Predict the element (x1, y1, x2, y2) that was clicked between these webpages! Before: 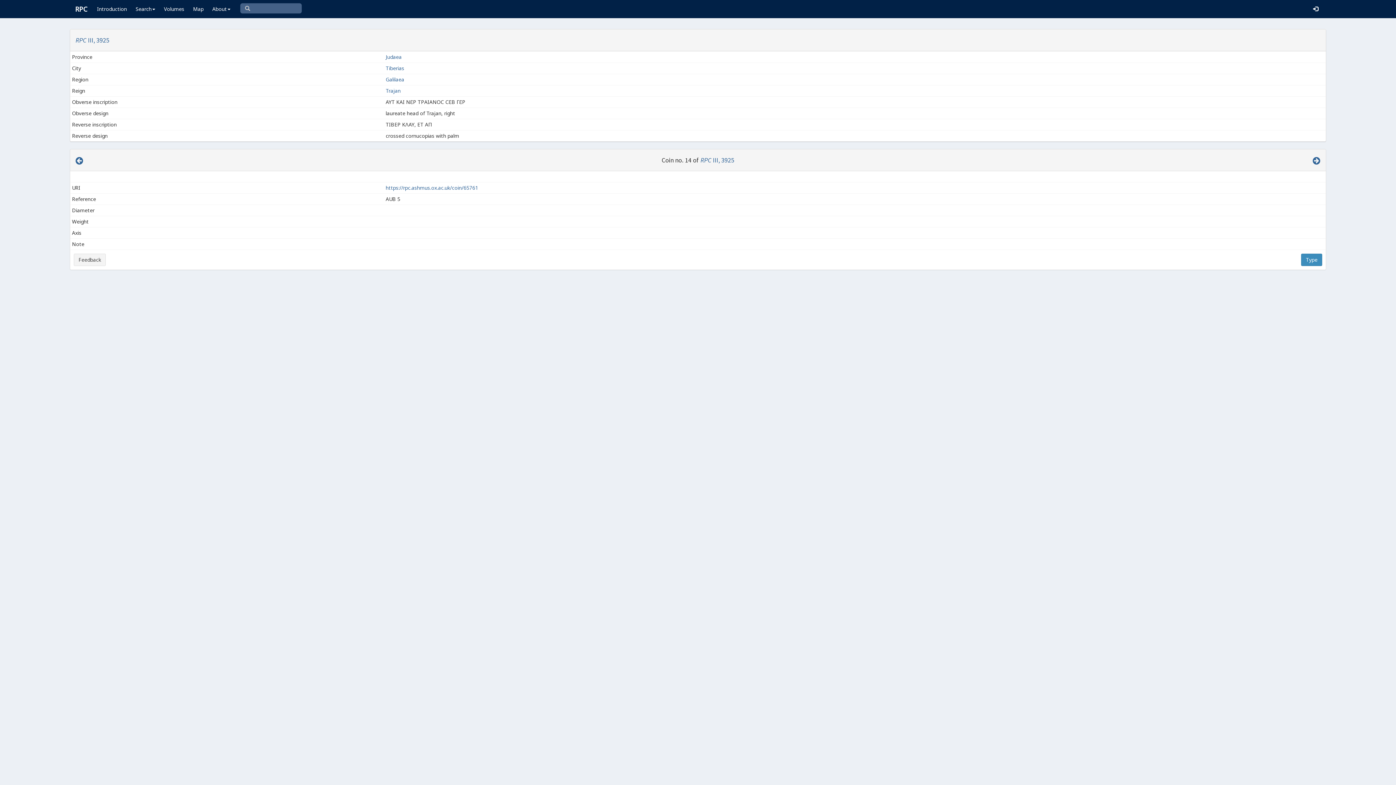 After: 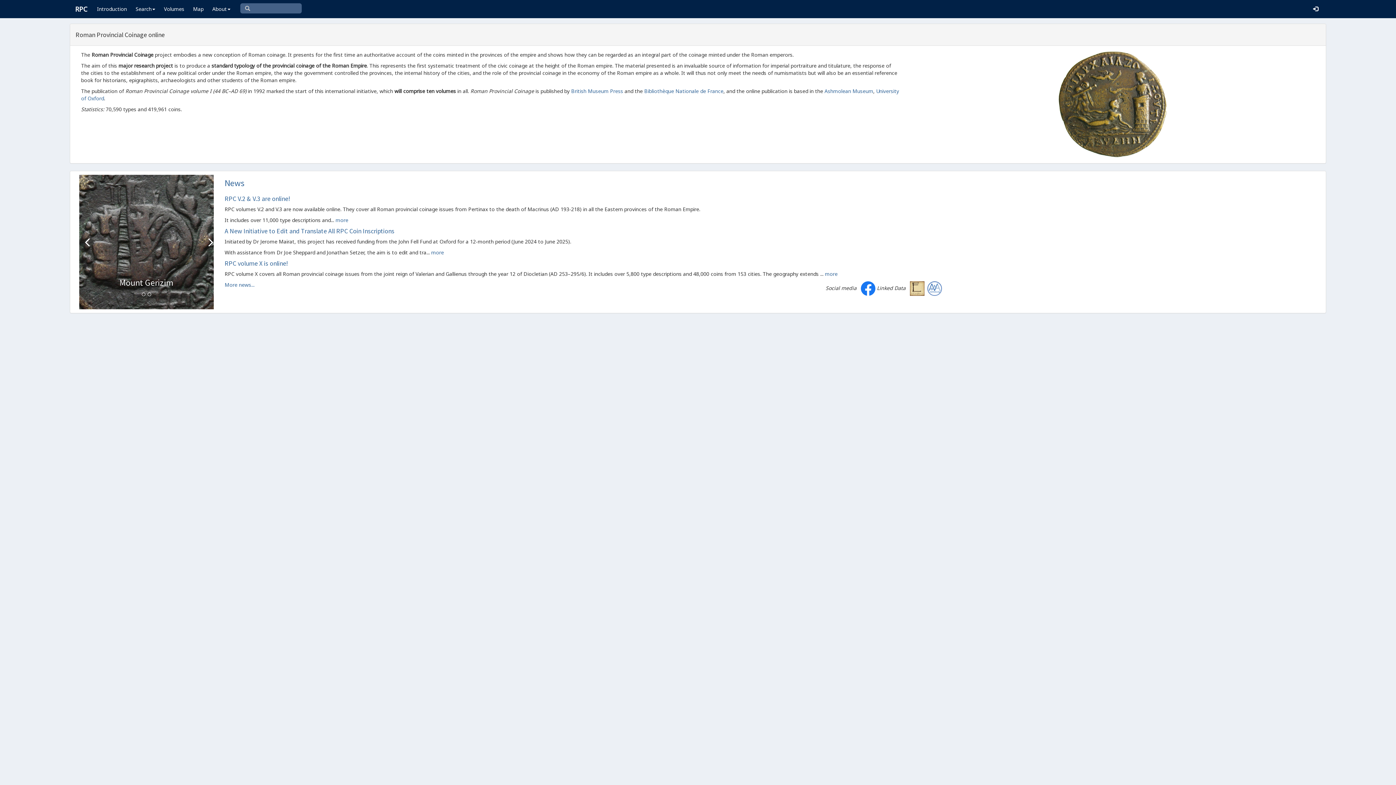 Action: label: RPC bbox: (69, 0, 92, 18)